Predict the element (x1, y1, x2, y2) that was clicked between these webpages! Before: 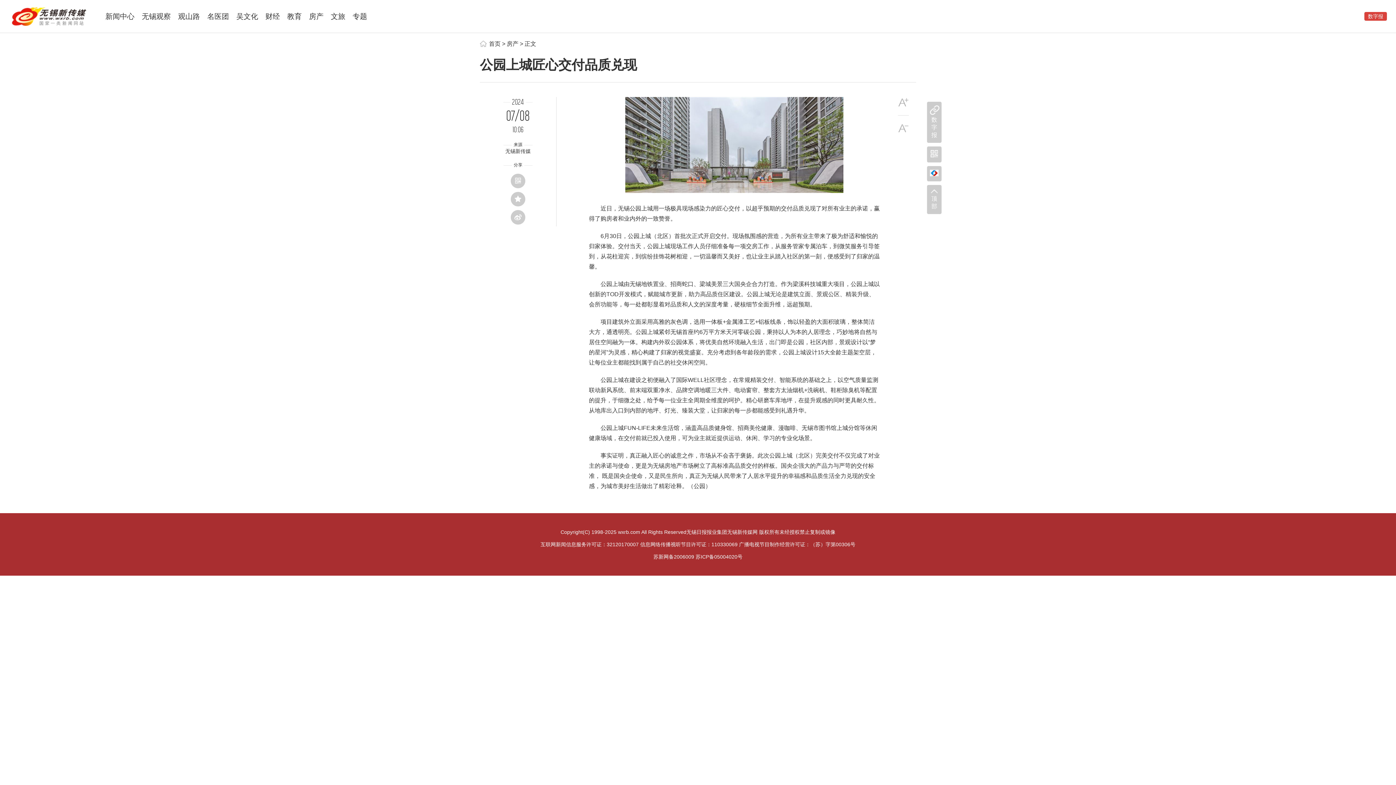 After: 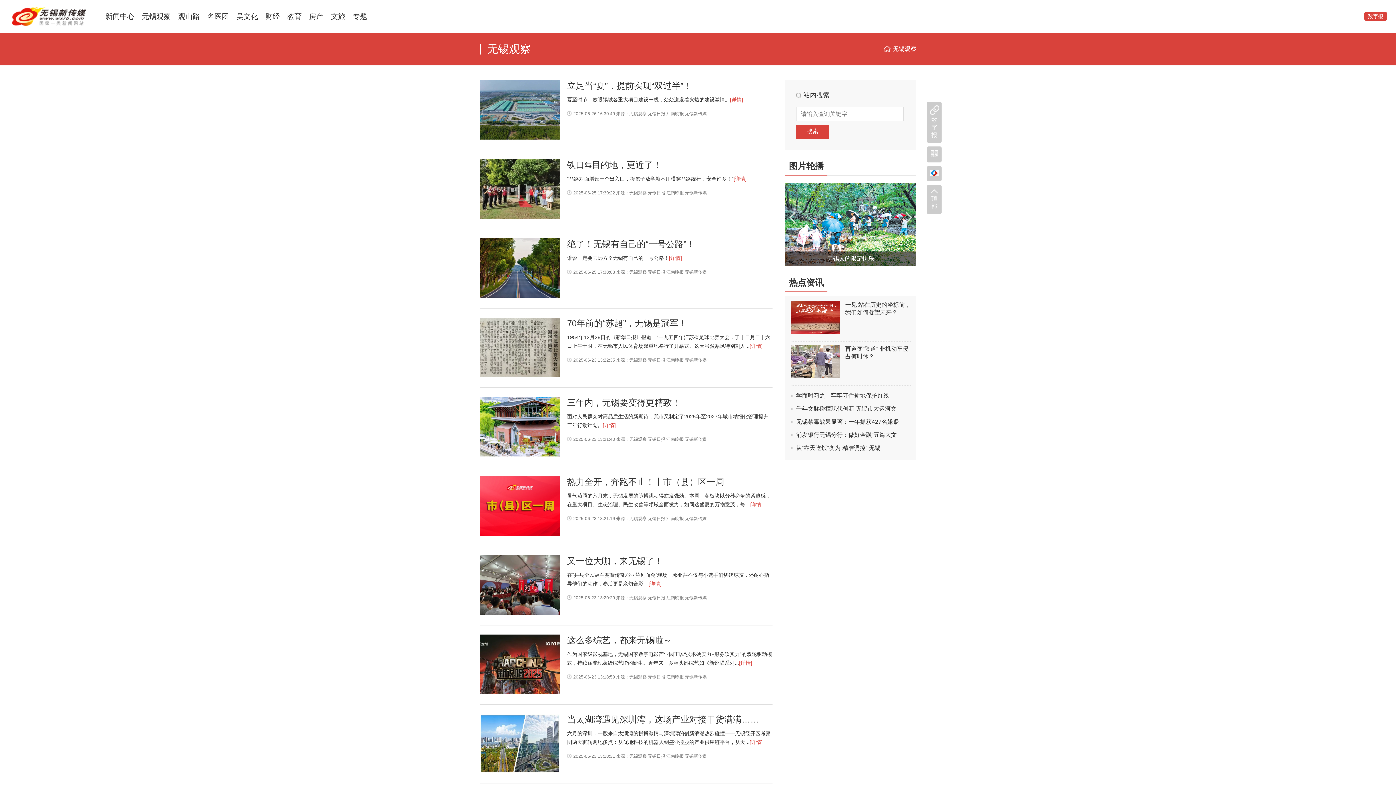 Action: bbox: (138, 0, 174, 32) label: 无锡观察